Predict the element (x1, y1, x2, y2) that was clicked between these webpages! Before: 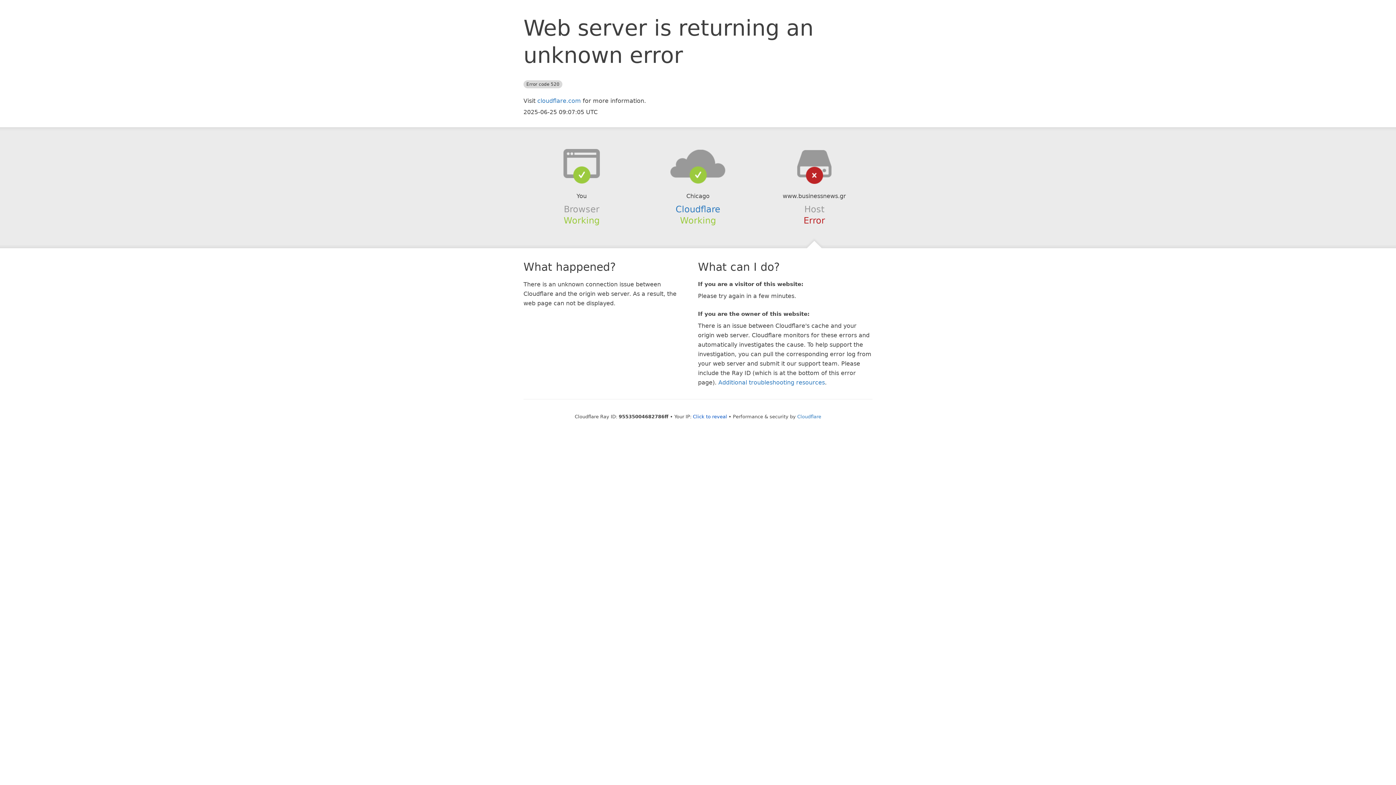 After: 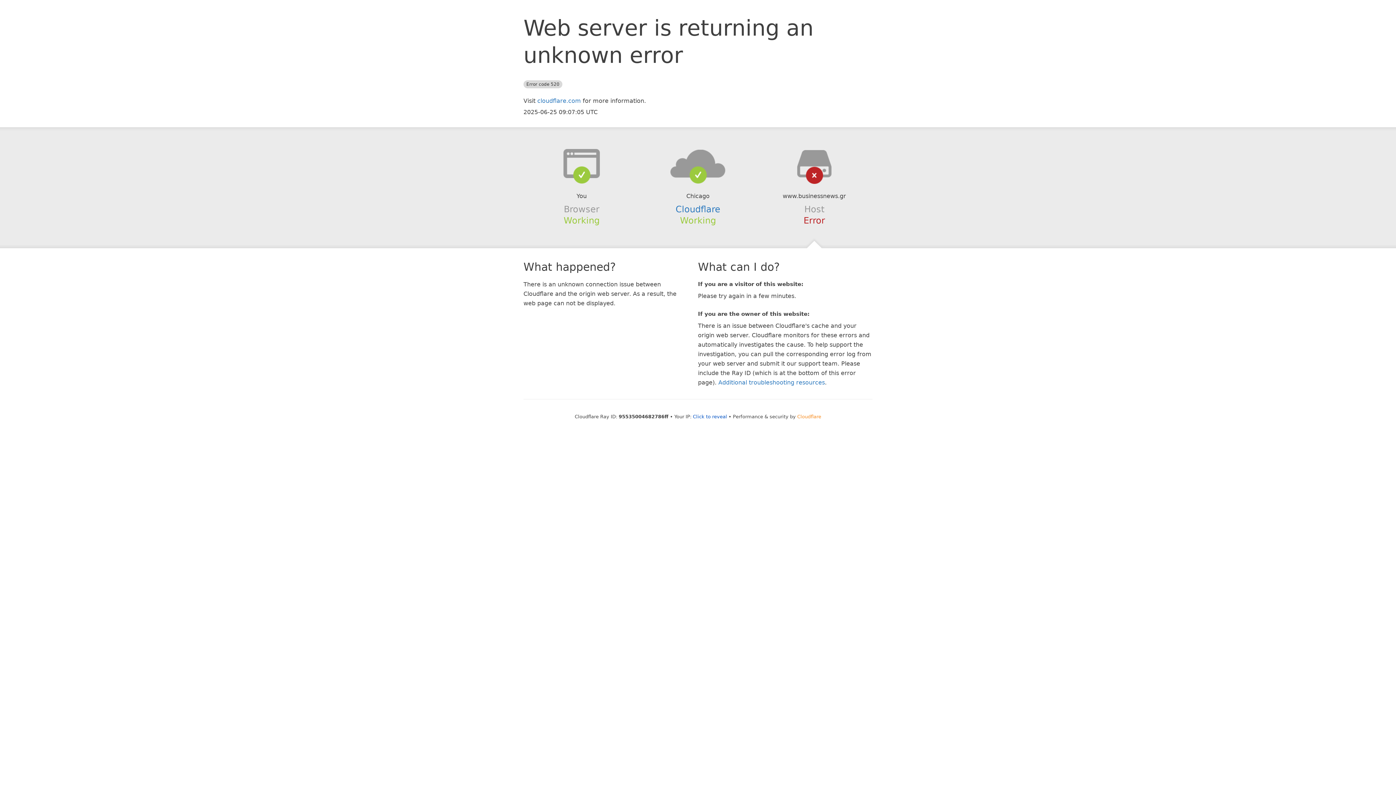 Action: label: Cloudflare bbox: (797, 414, 821, 419)